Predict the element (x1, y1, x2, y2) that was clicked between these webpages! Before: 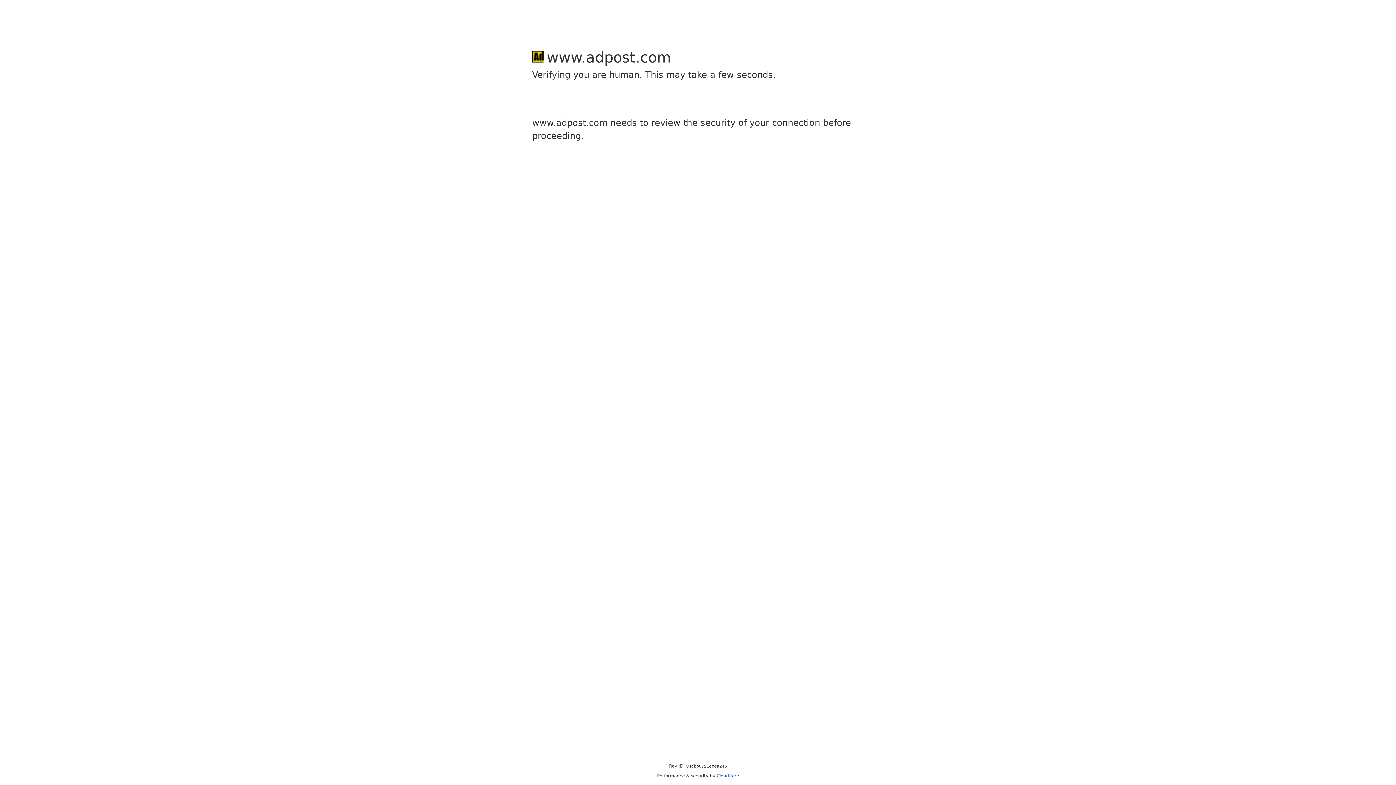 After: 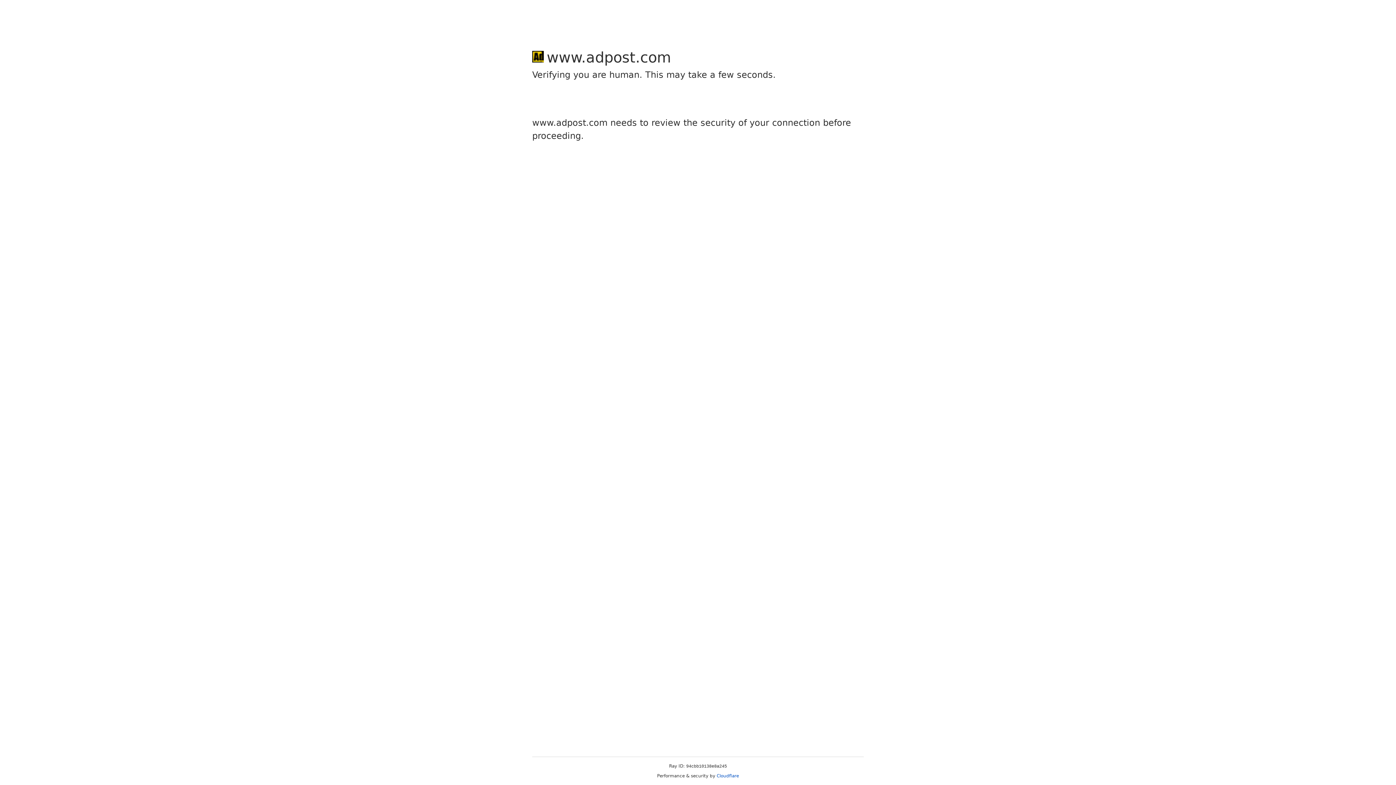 Action: label: Cloudflare bbox: (716, 773, 739, 778)